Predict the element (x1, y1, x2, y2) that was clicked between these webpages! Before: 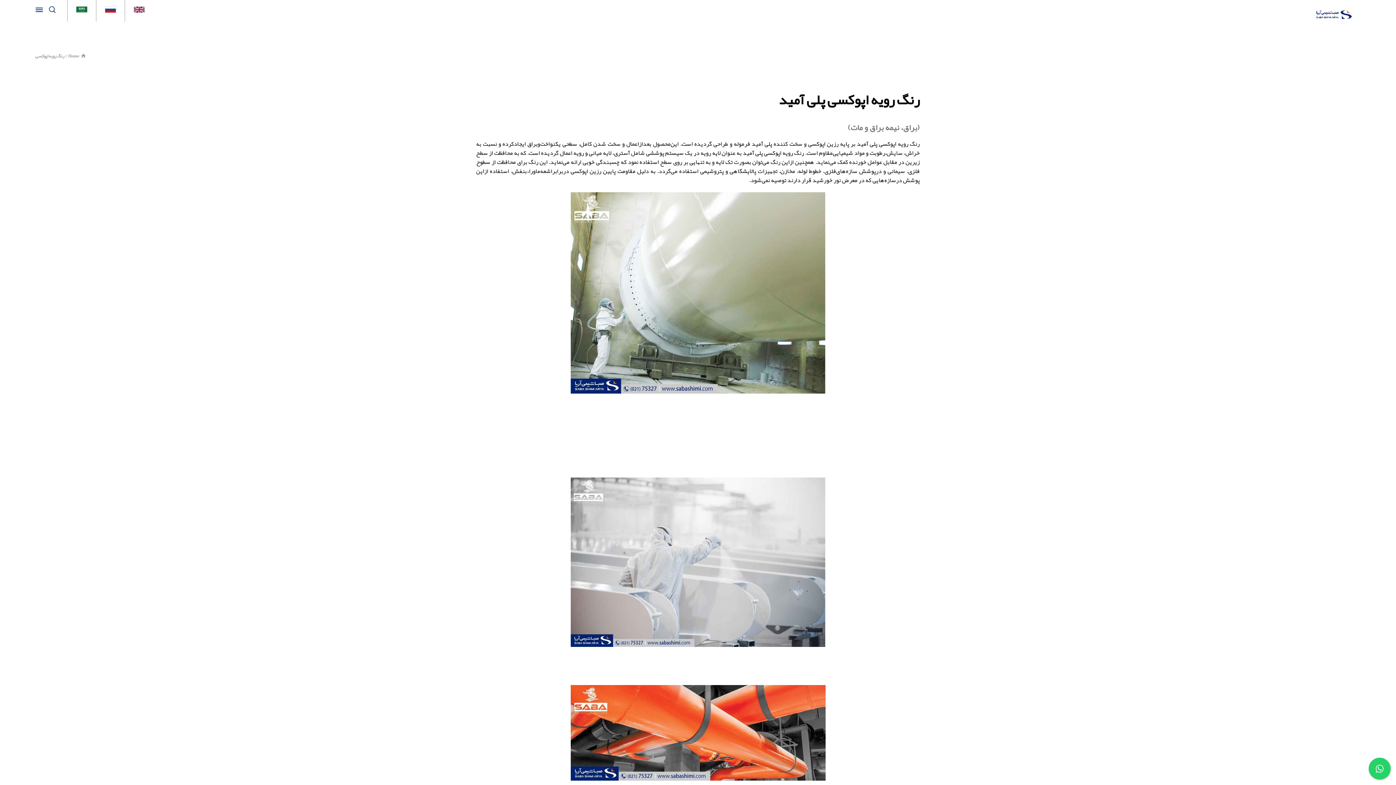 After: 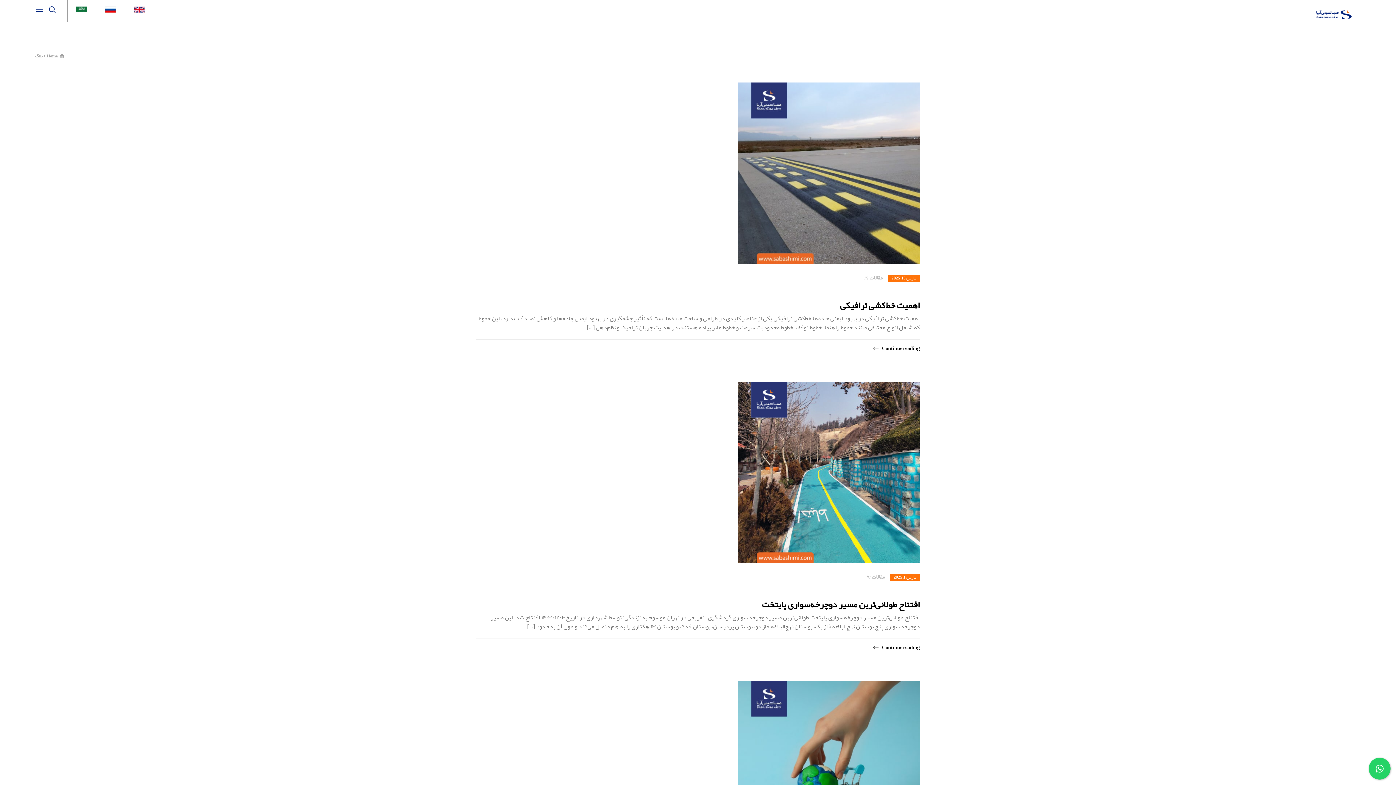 Action: label: تازه ها bbox: (1186, 21, 1209, 42)